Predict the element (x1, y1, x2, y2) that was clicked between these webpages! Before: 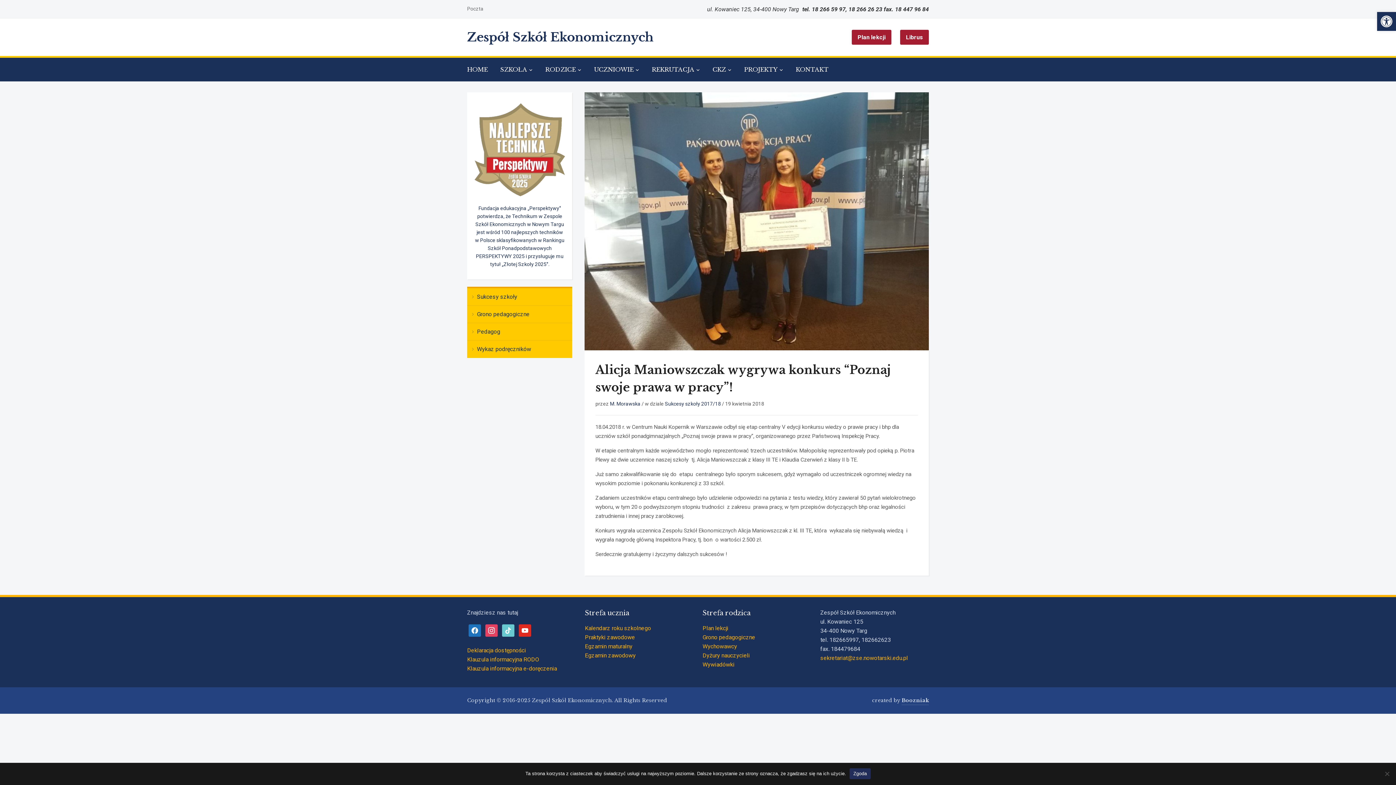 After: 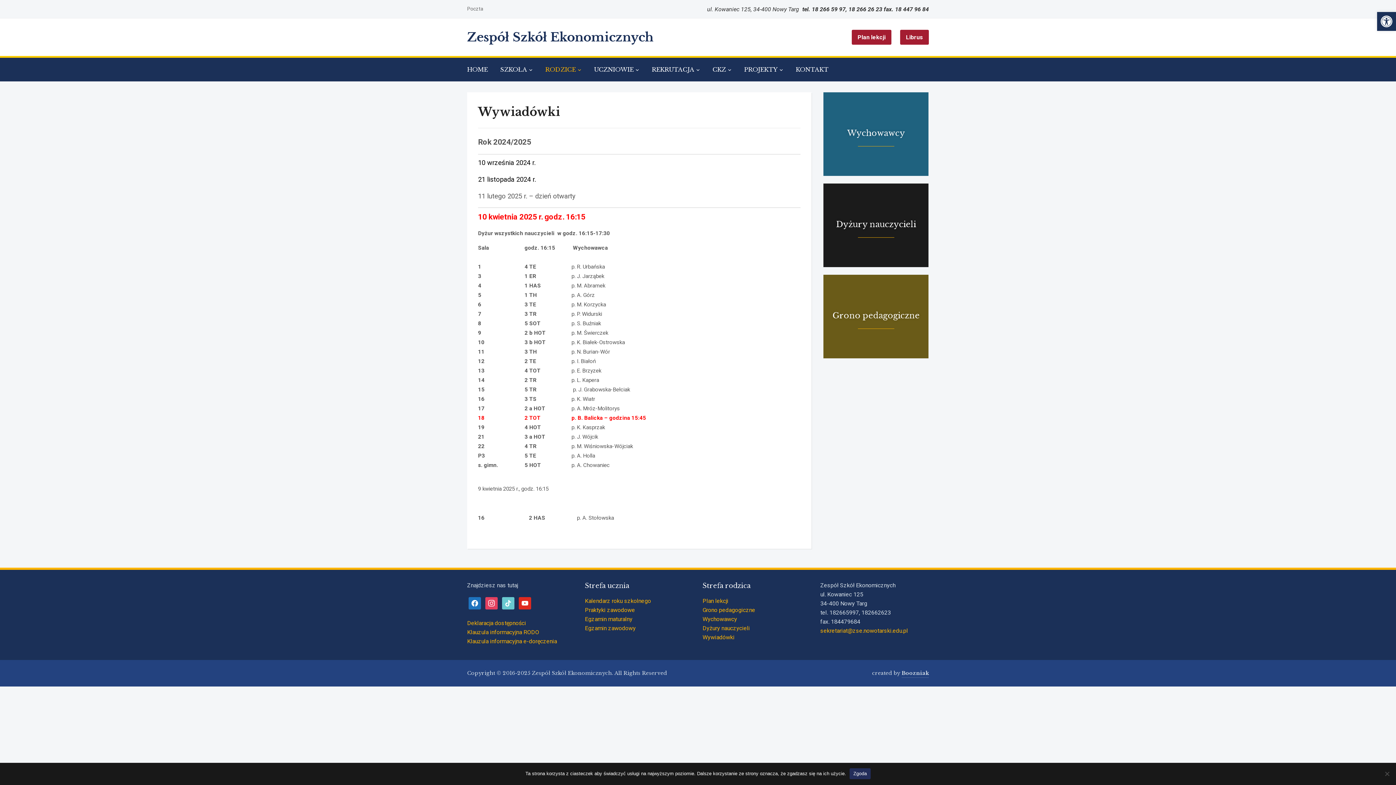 Action: label: Wywiadówki bbox: (702, 661, 734, 668)